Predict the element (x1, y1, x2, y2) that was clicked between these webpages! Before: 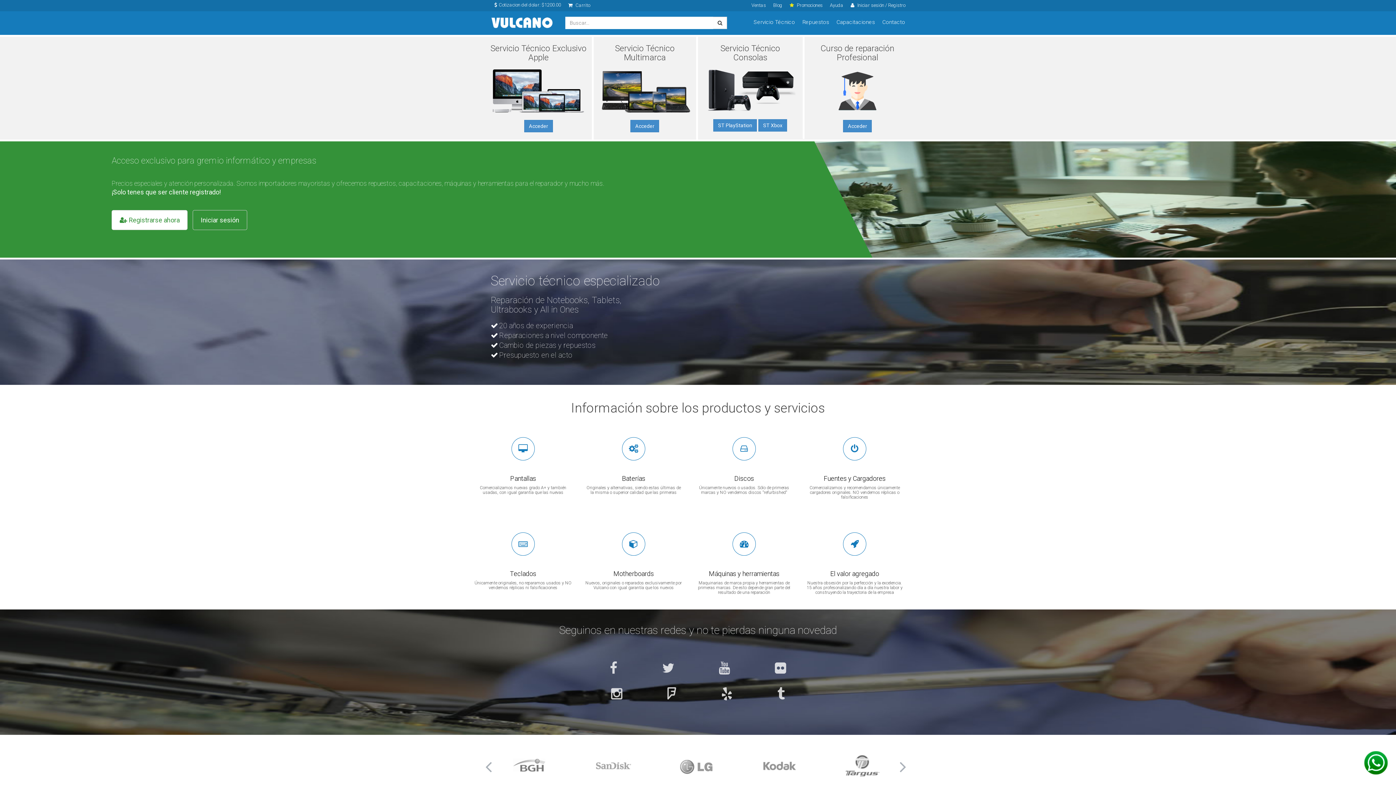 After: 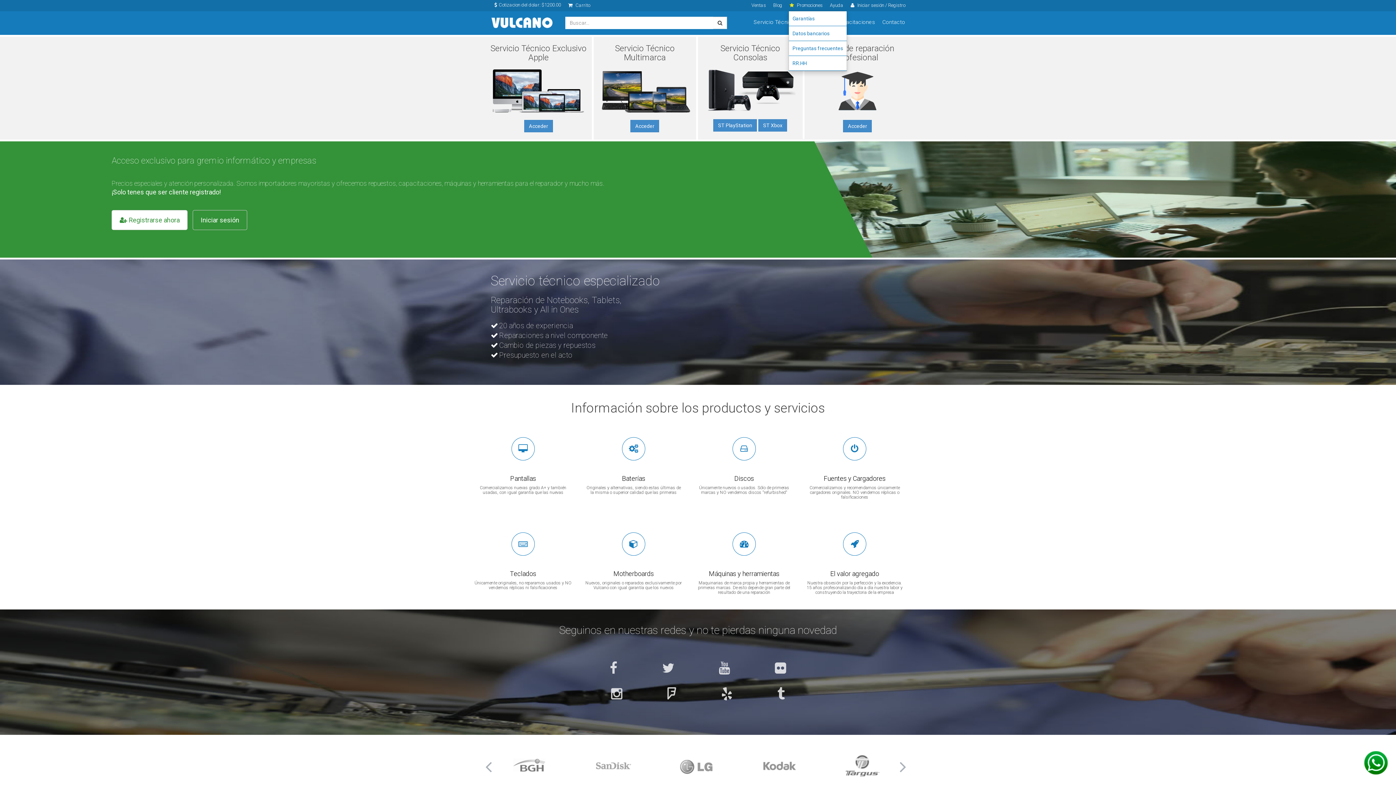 Action: bbox: (830, 1, 843, 9) label: Ayuda